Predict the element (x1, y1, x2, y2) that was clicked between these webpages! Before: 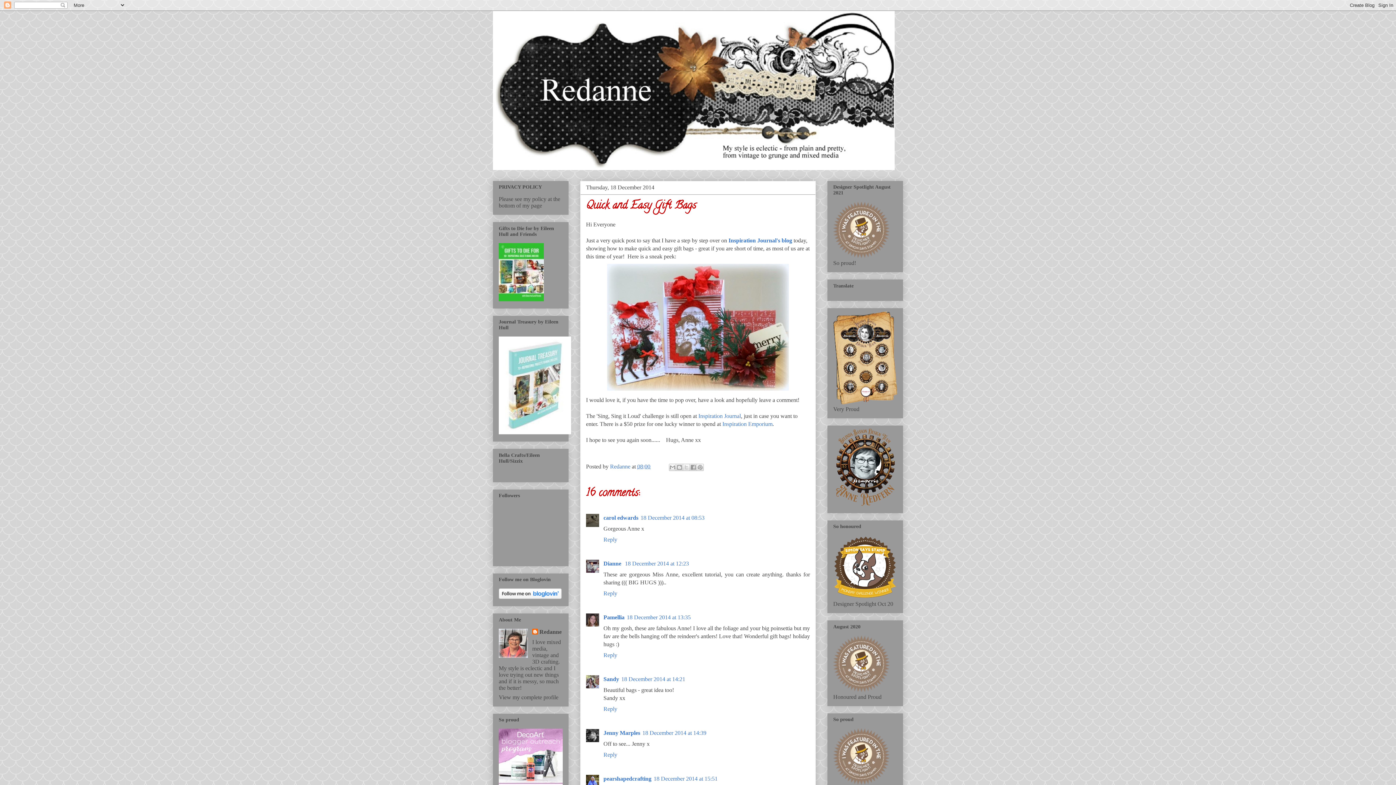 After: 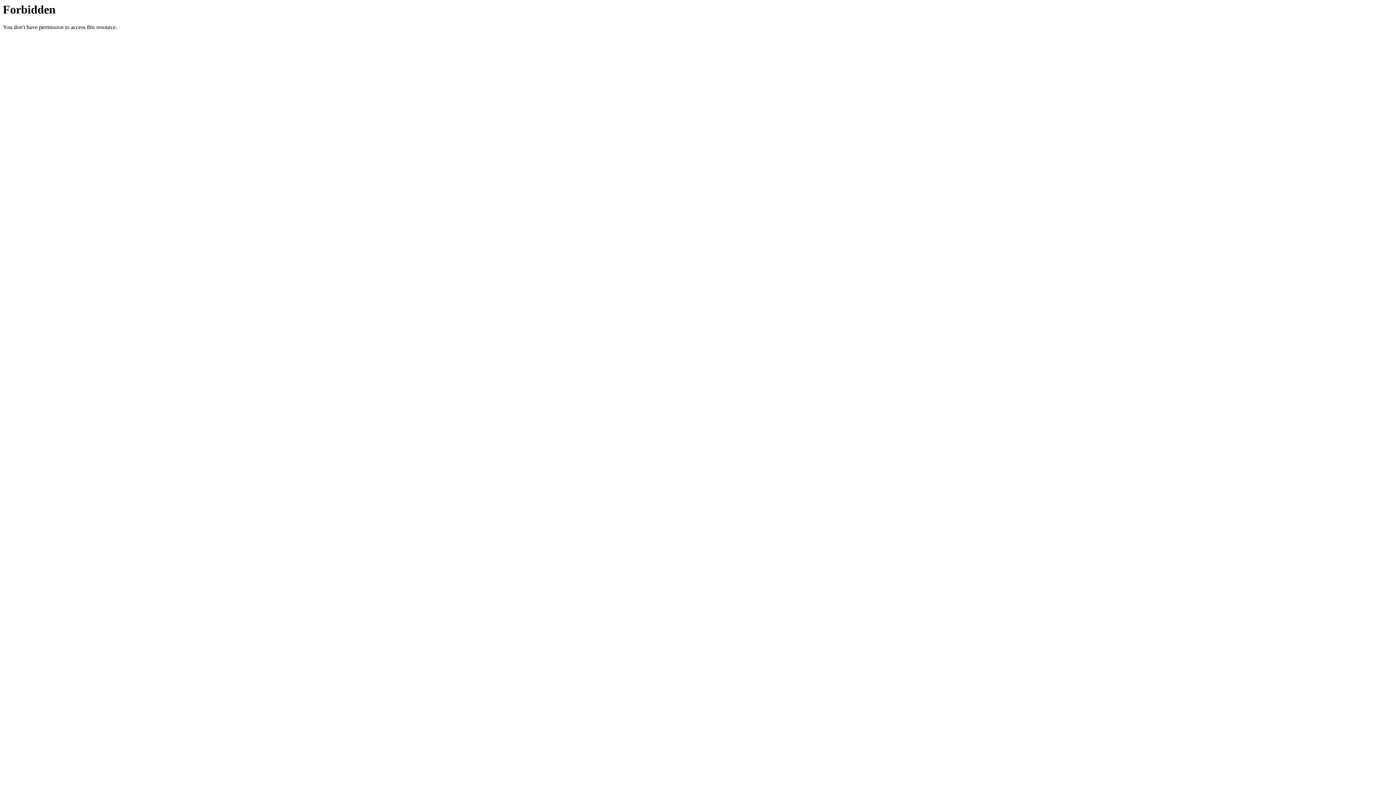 Action: bbox: (833, 594, 897, 600)